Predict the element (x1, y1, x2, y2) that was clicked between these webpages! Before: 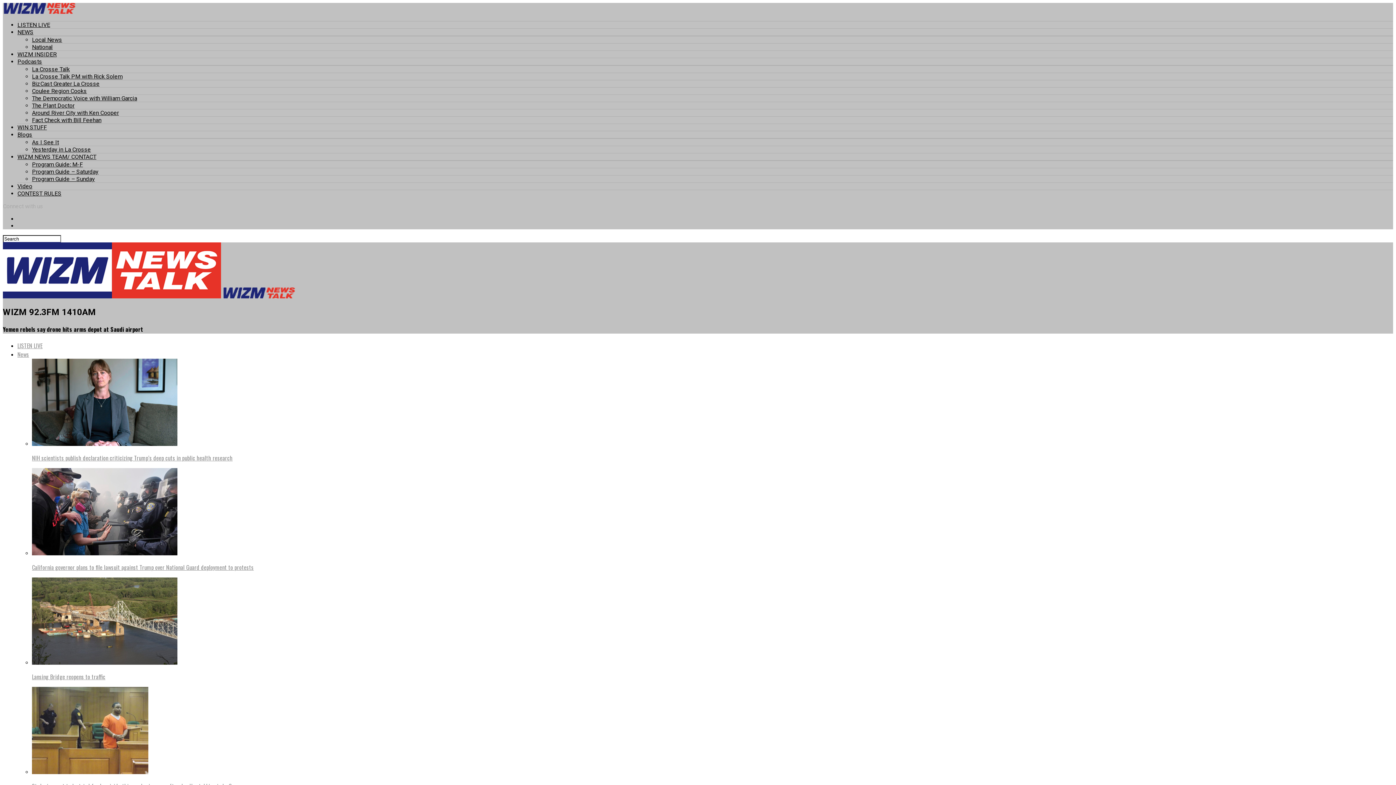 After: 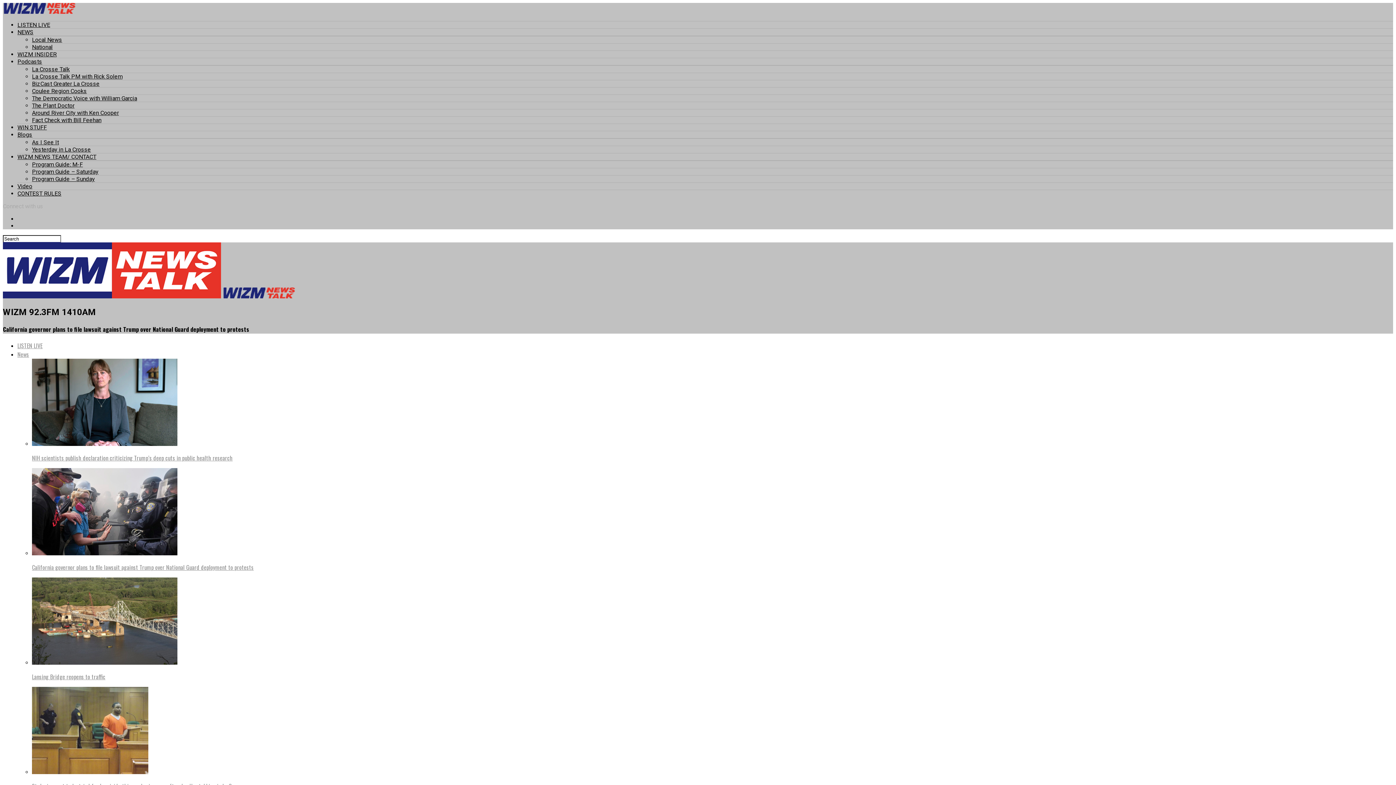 Action: bbox: (32, 468, 1393, 572) label: California governor plans to file lawsuit against Trump over National Guard deployment to protests